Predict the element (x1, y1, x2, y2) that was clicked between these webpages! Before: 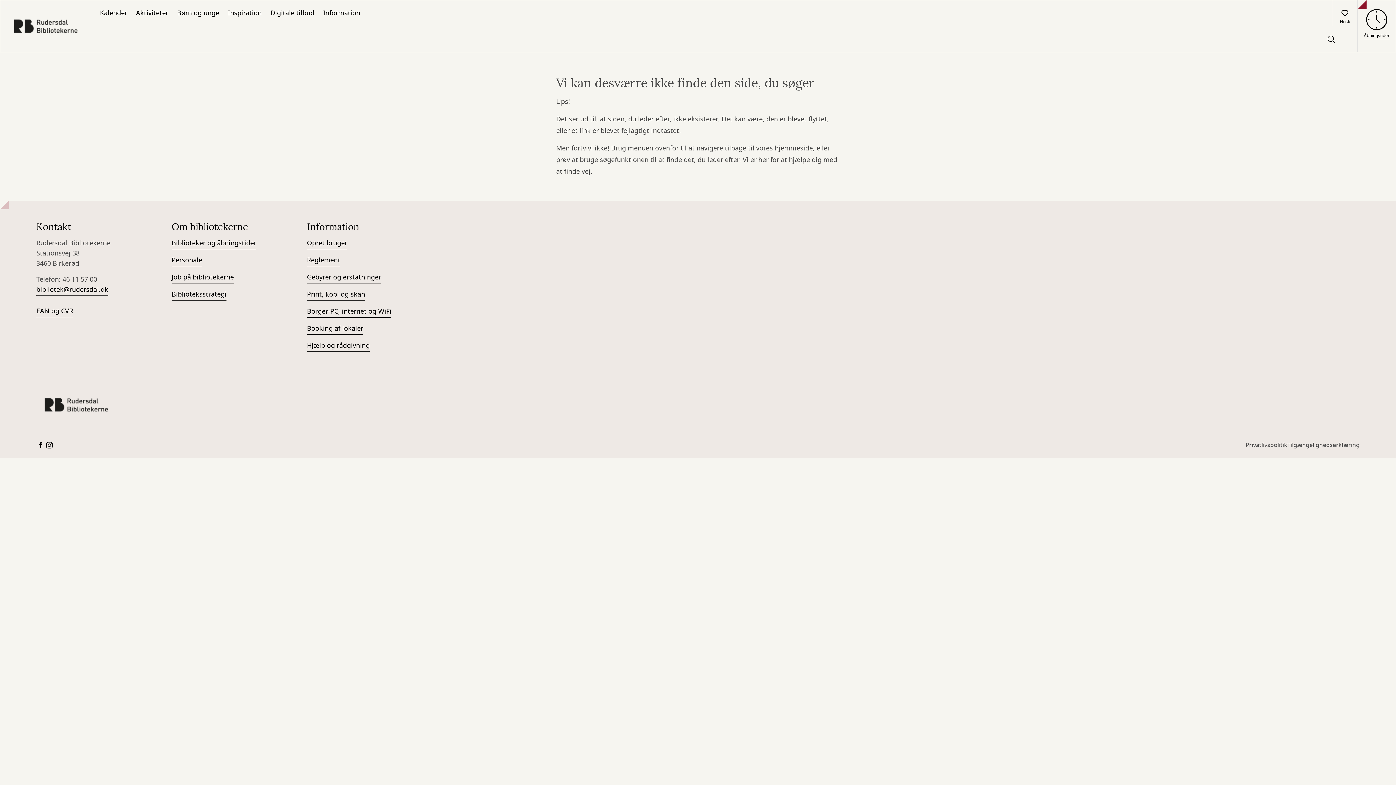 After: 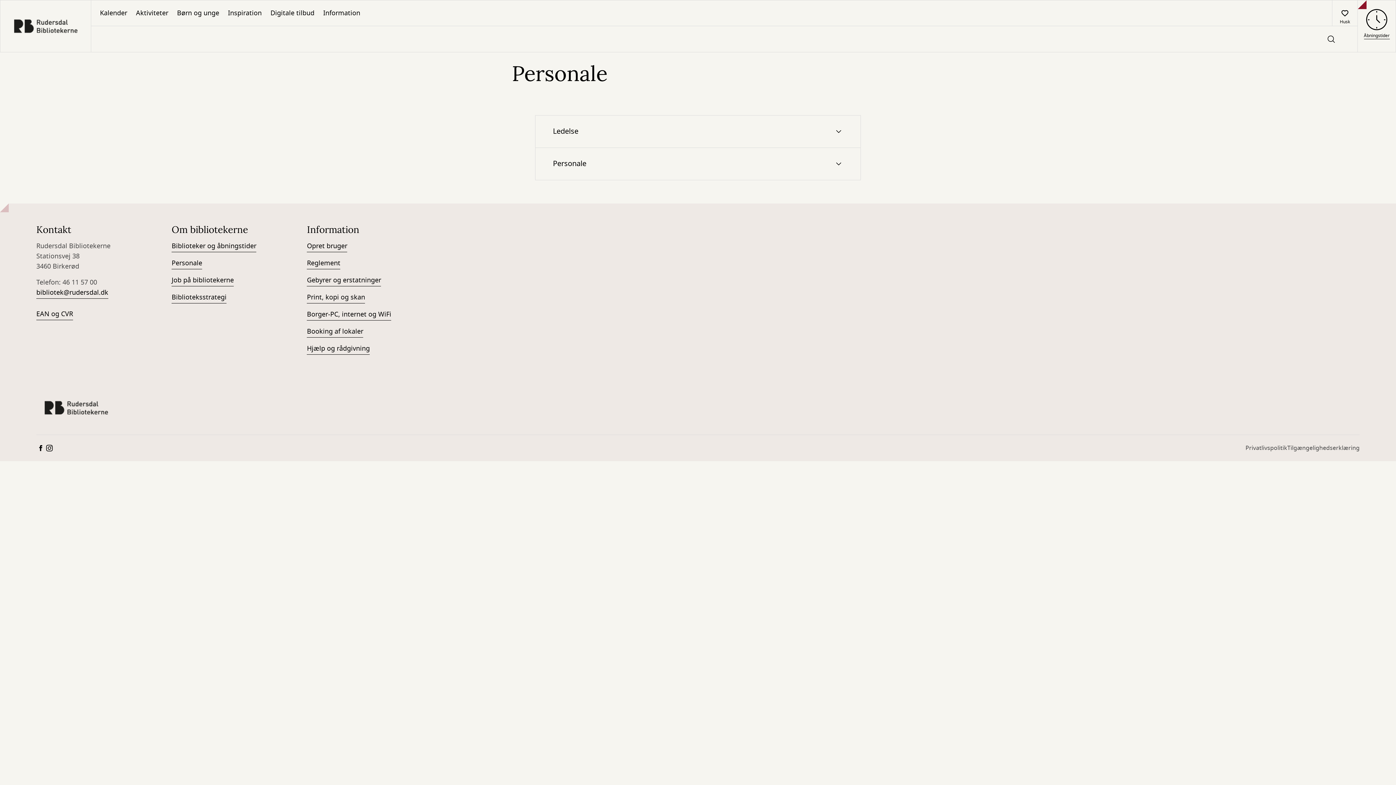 Action: bbox: (171, 255, 202, 266) label: Personale